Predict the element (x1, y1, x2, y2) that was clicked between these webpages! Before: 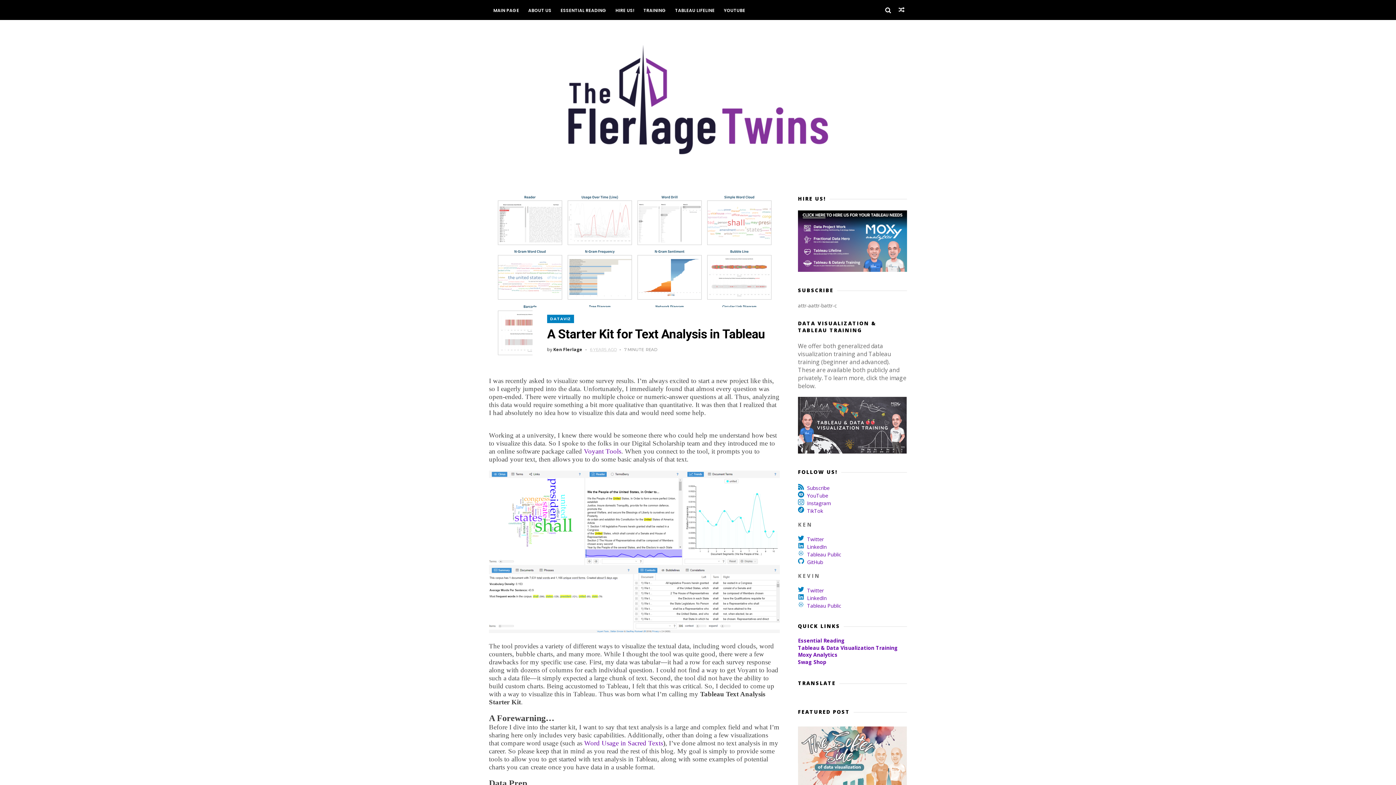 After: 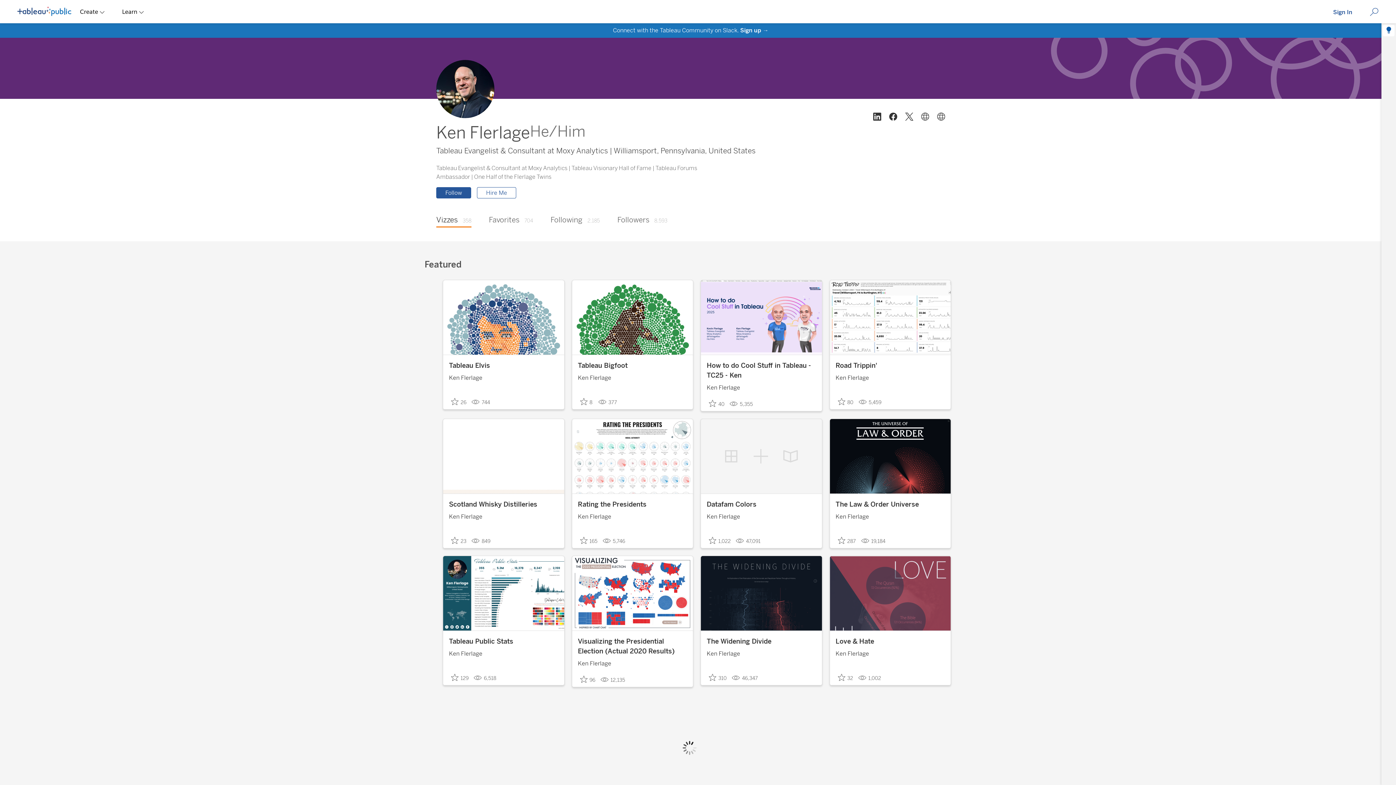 Action: label: Tableau Public bbox: (807, 551, 841, 558)